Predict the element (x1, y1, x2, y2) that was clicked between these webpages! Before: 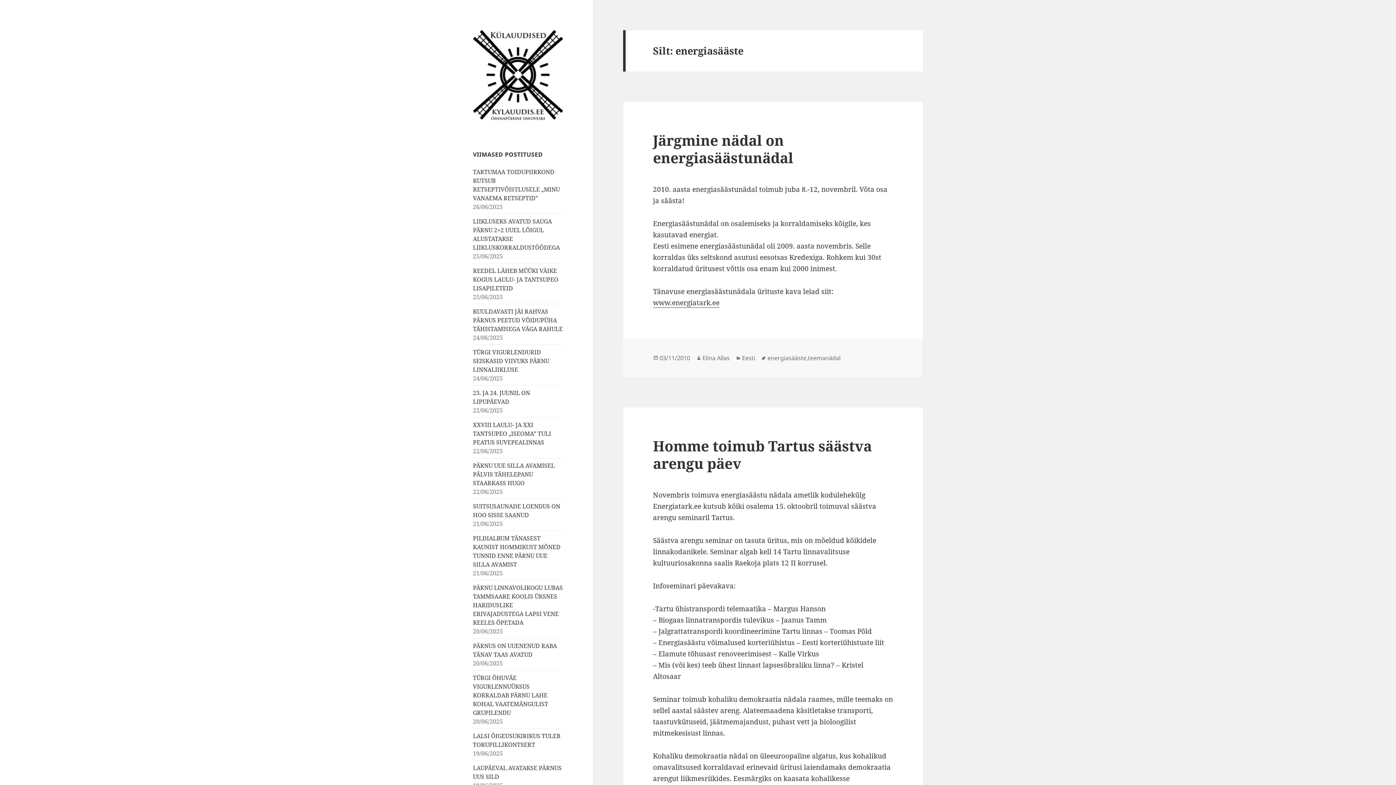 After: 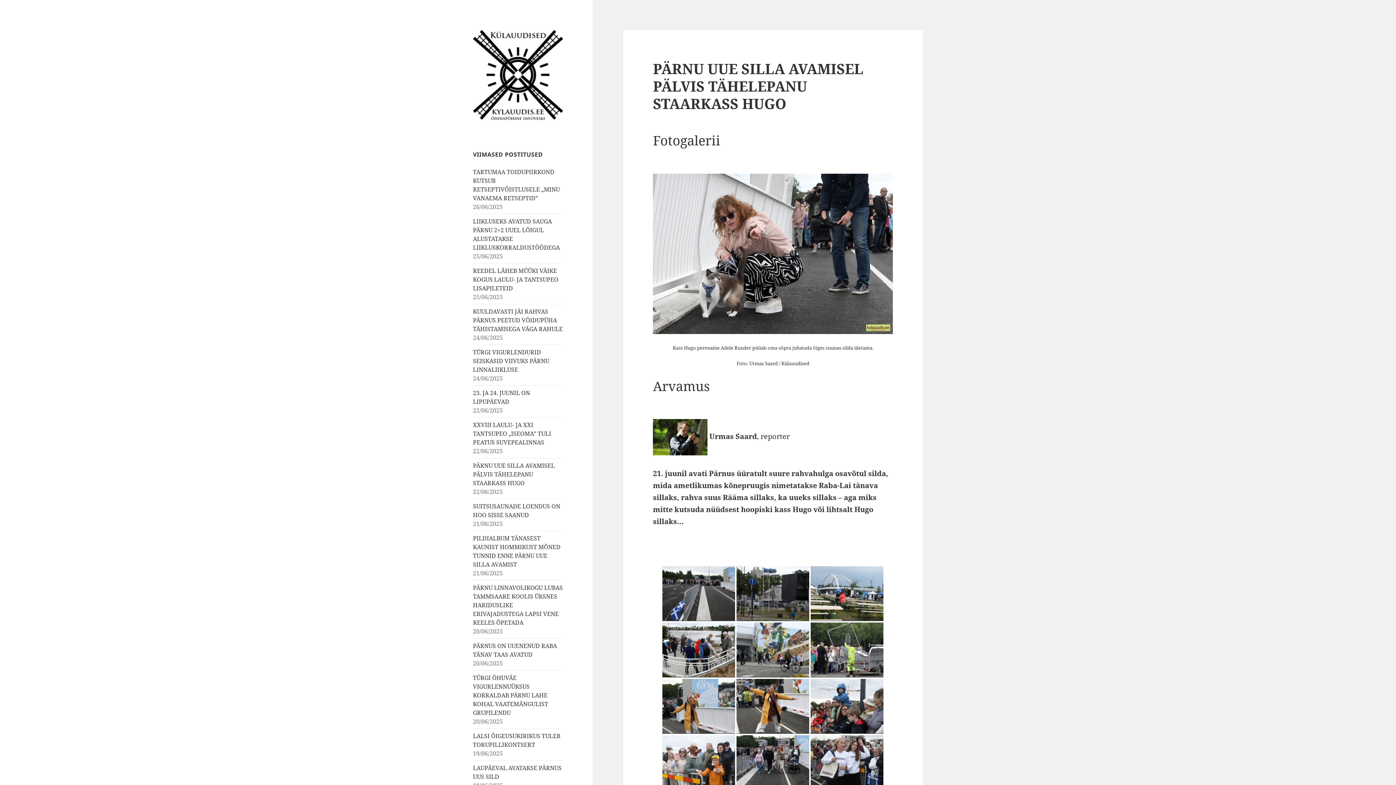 Action: bbox: (473, 461, 554, 487) label: PÄRNU UUE SILLA AVAMISEL PÄLVIS TÄHELEPANU STAARKASS HUGO